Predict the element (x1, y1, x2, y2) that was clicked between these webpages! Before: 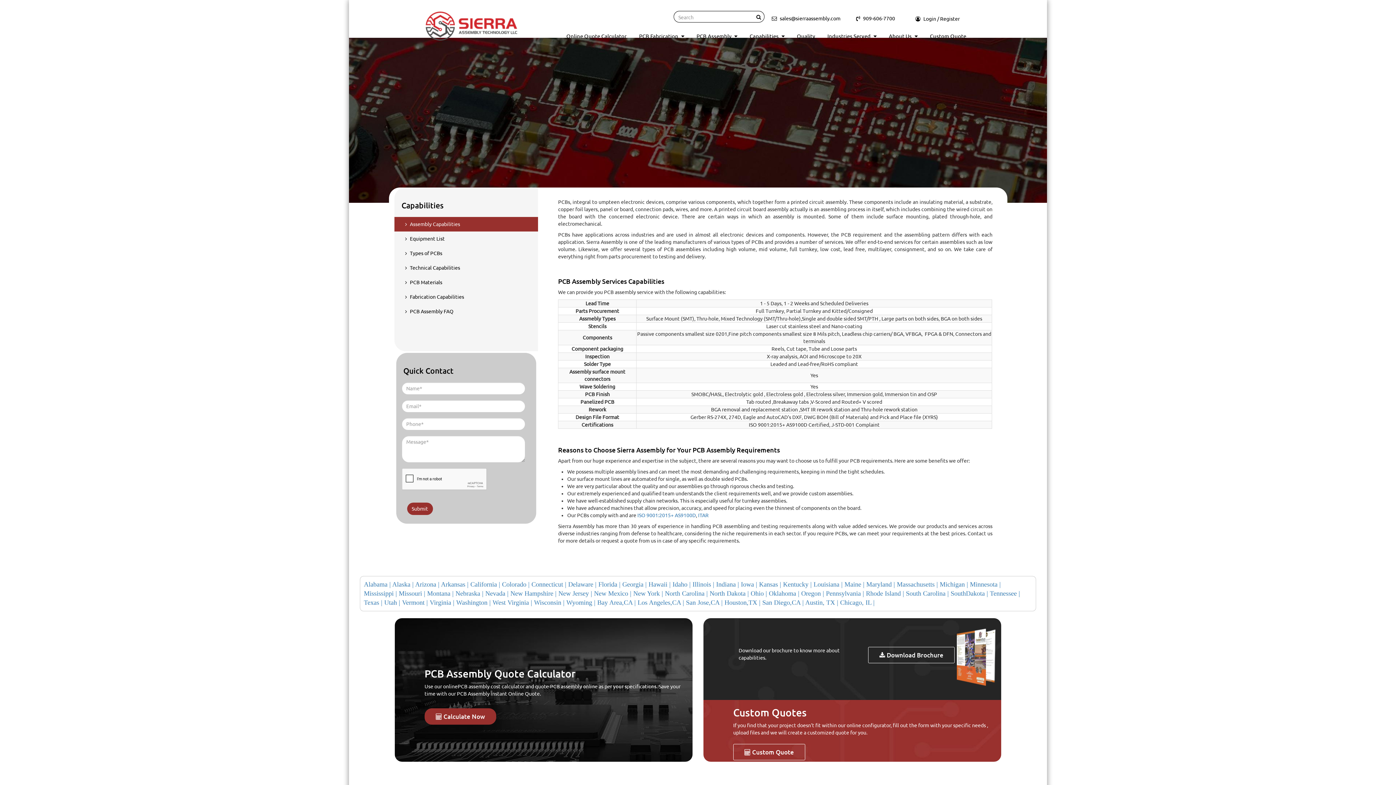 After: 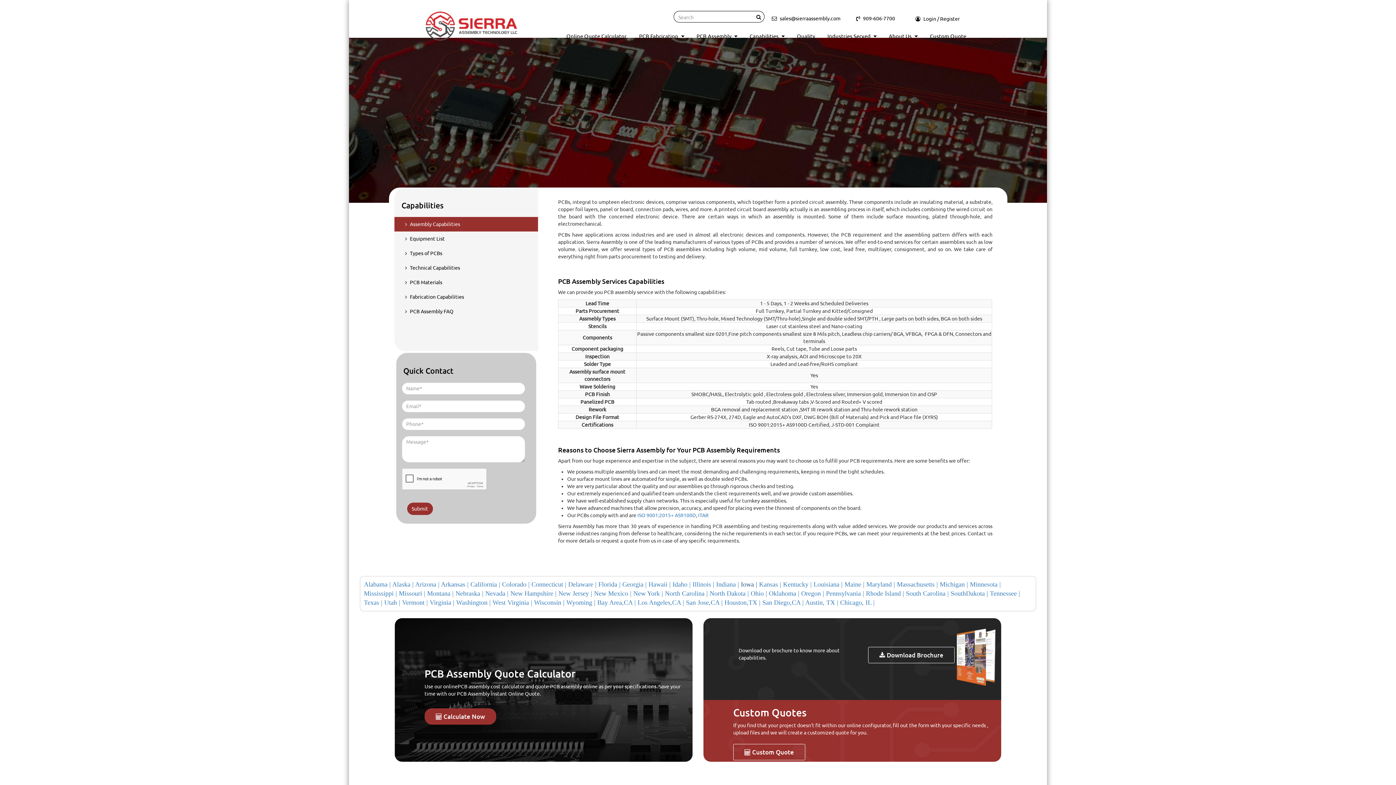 Action: label: Iowa |  bbox: (741, 582, 759, 587)